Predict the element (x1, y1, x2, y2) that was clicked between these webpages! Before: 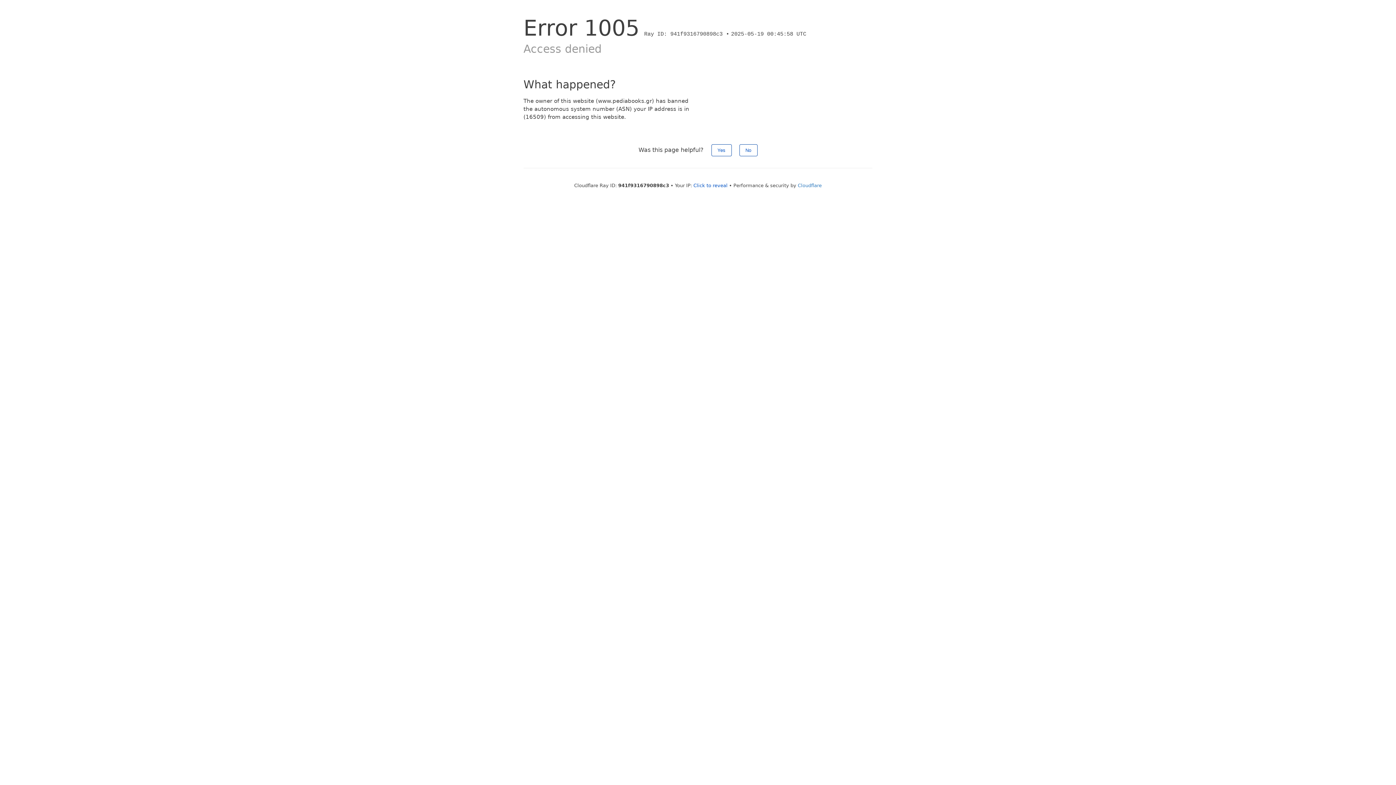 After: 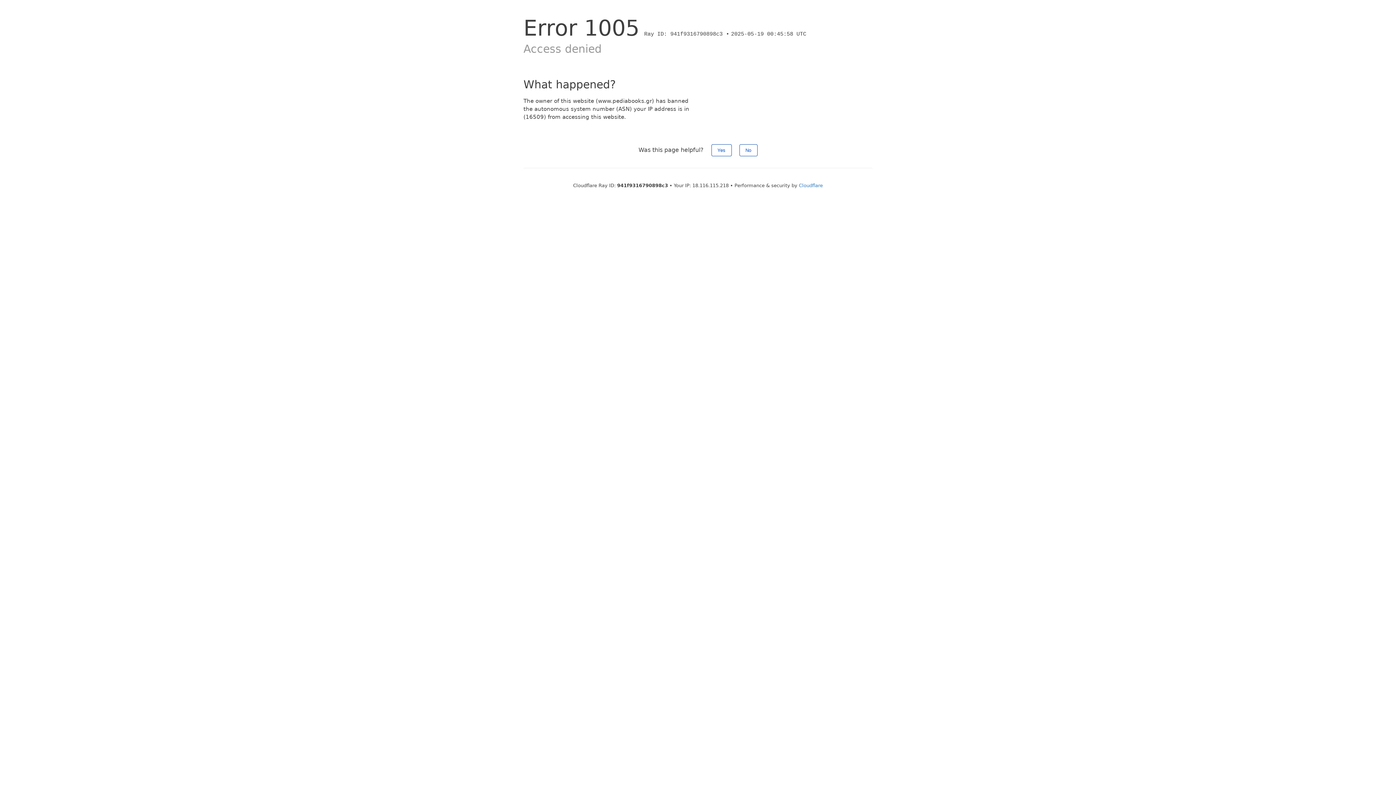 Action: label: Click to reveal bbox: (693, 182, 727, 188)